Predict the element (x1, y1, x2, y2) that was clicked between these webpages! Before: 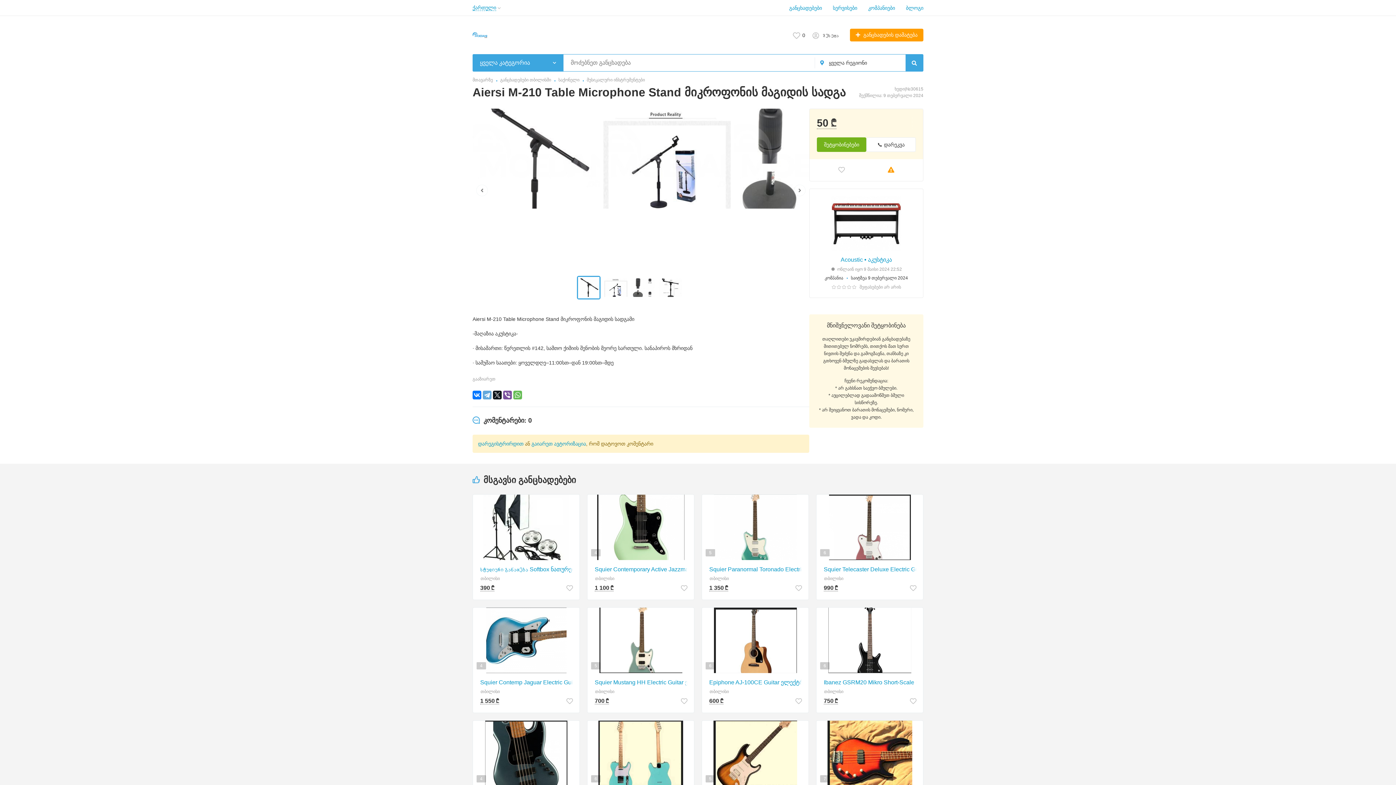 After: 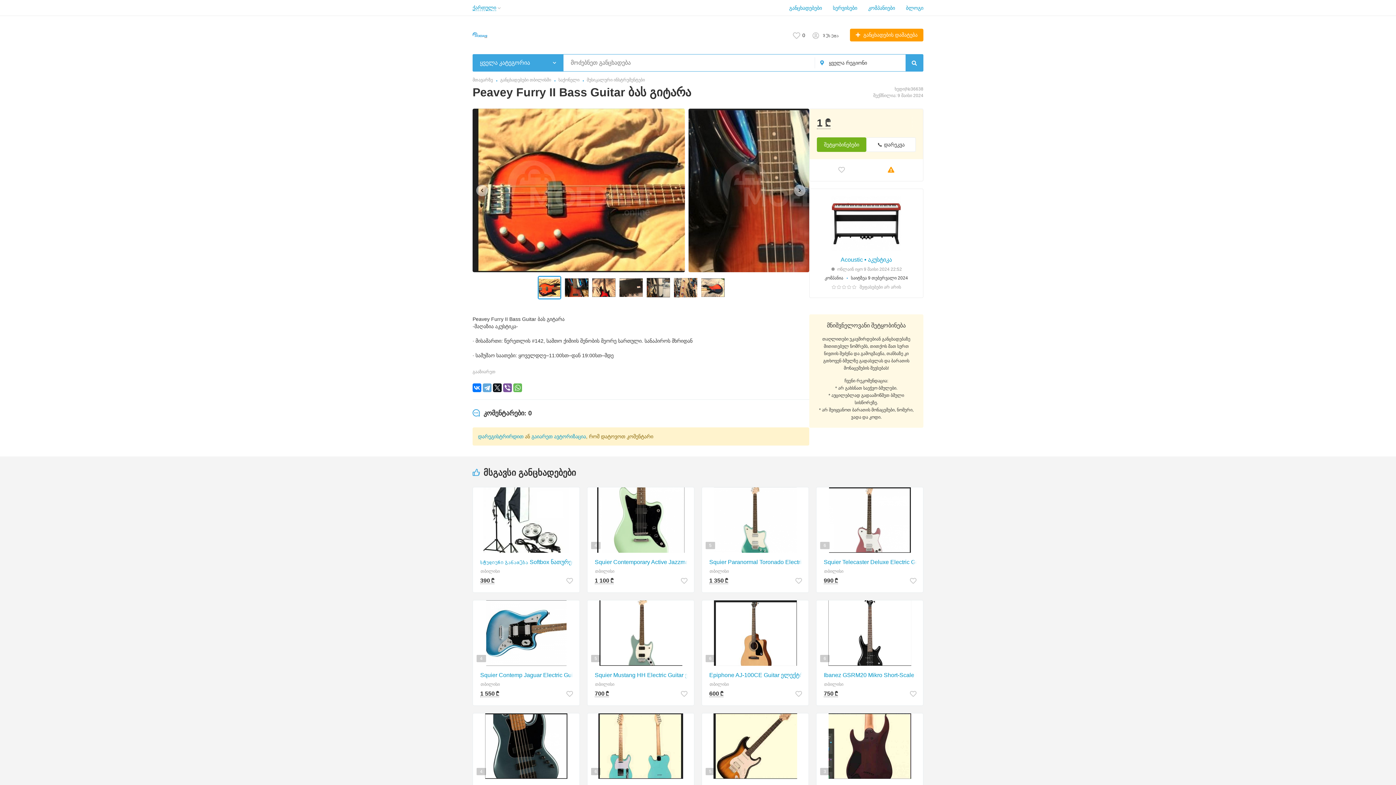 Action: bbox: (816, 721, 923, 786) label: 7